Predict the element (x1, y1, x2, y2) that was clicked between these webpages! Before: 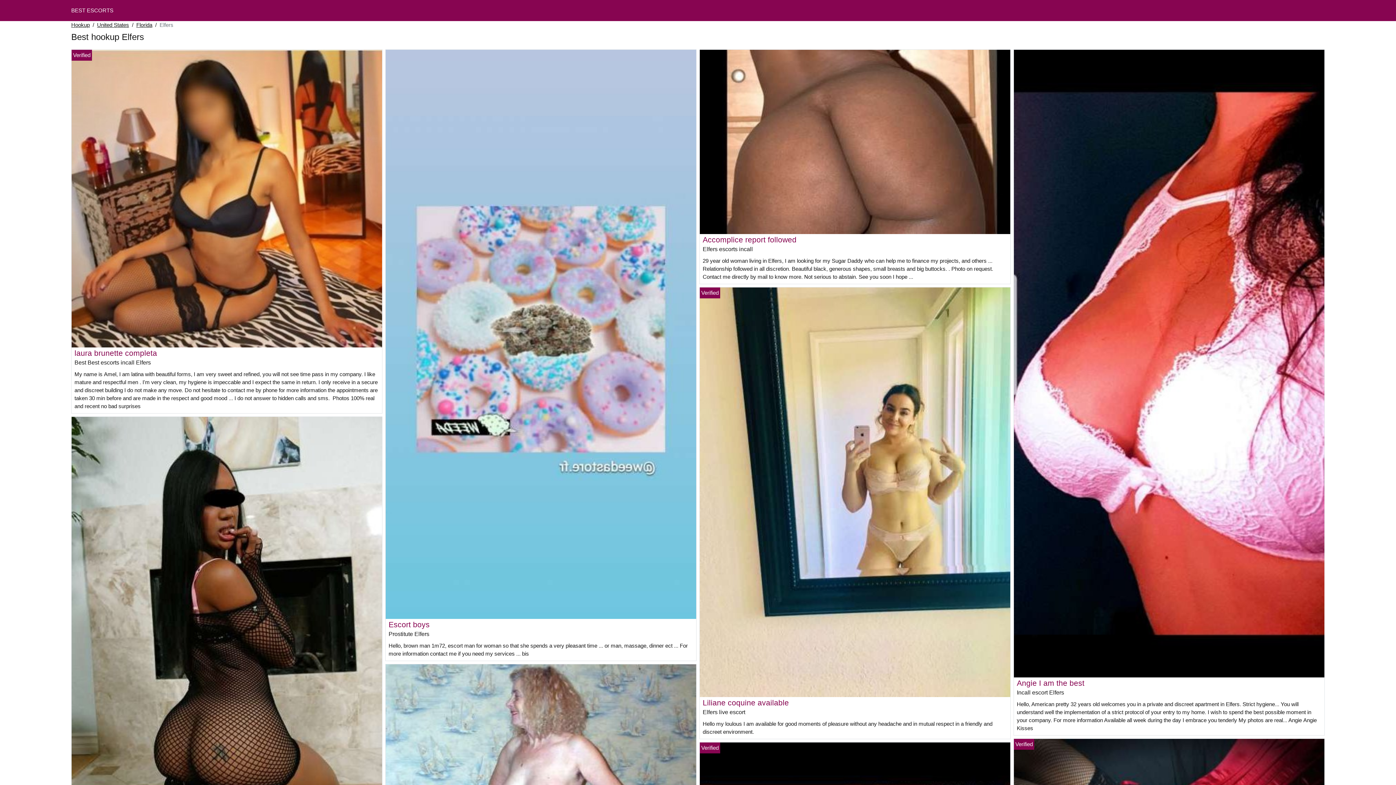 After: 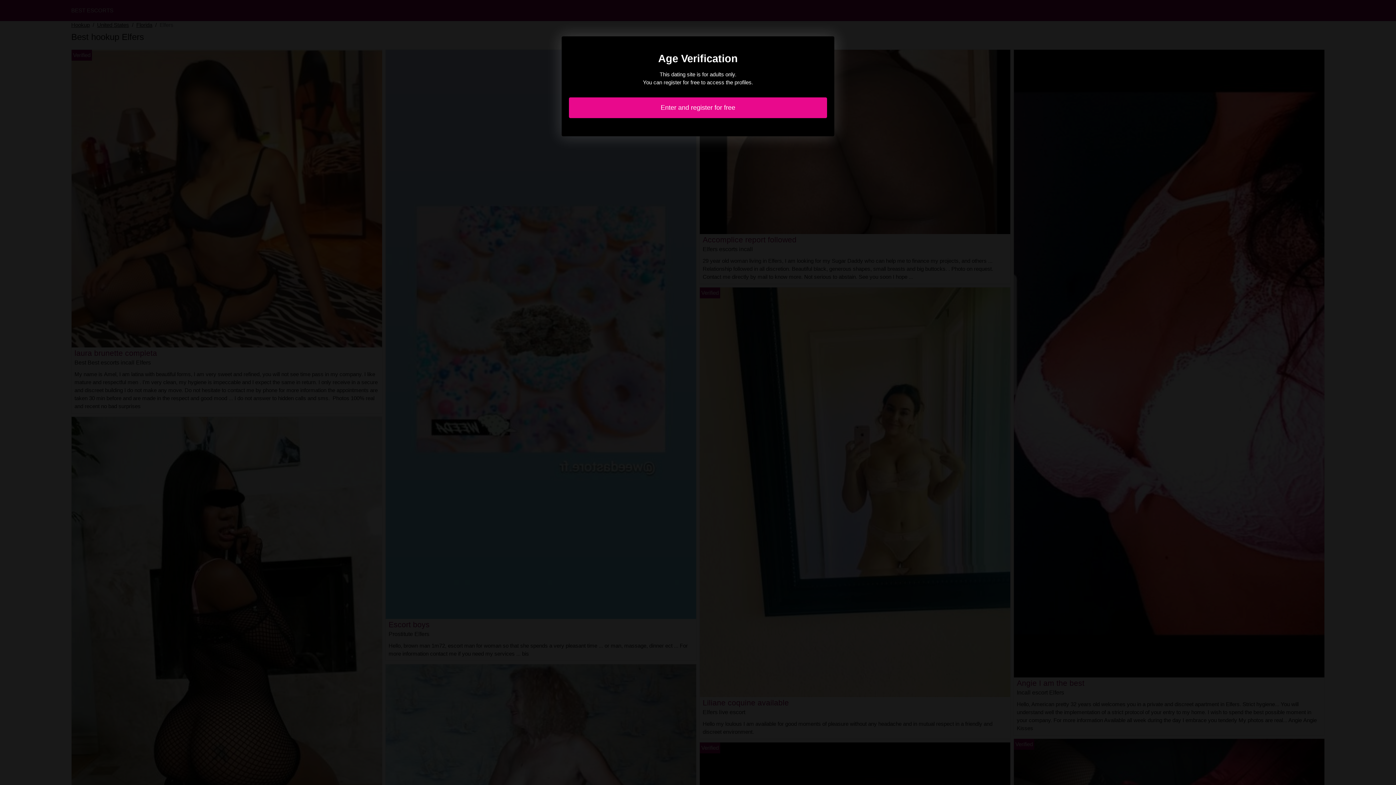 Action: label: laura brunette completa bbox: (74, 349, 157, 357)